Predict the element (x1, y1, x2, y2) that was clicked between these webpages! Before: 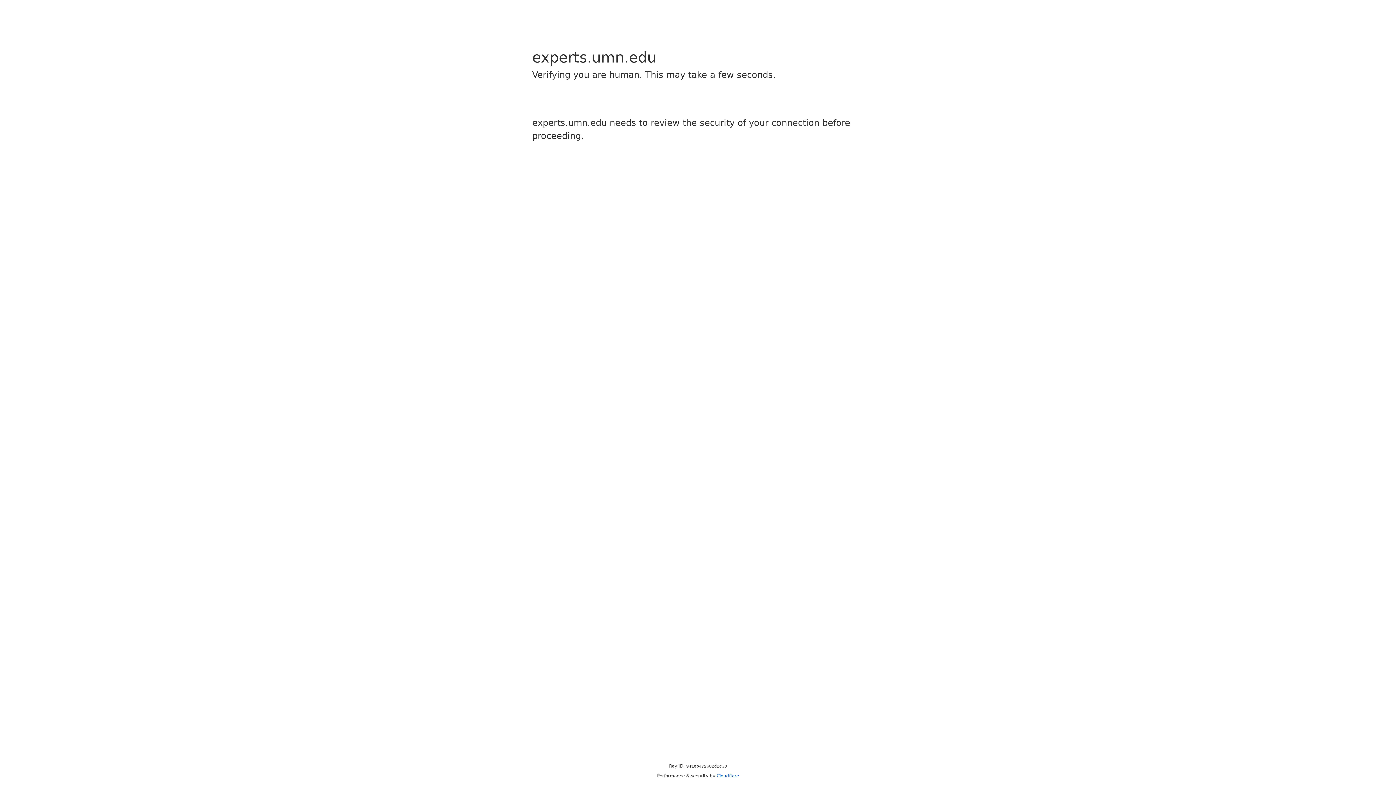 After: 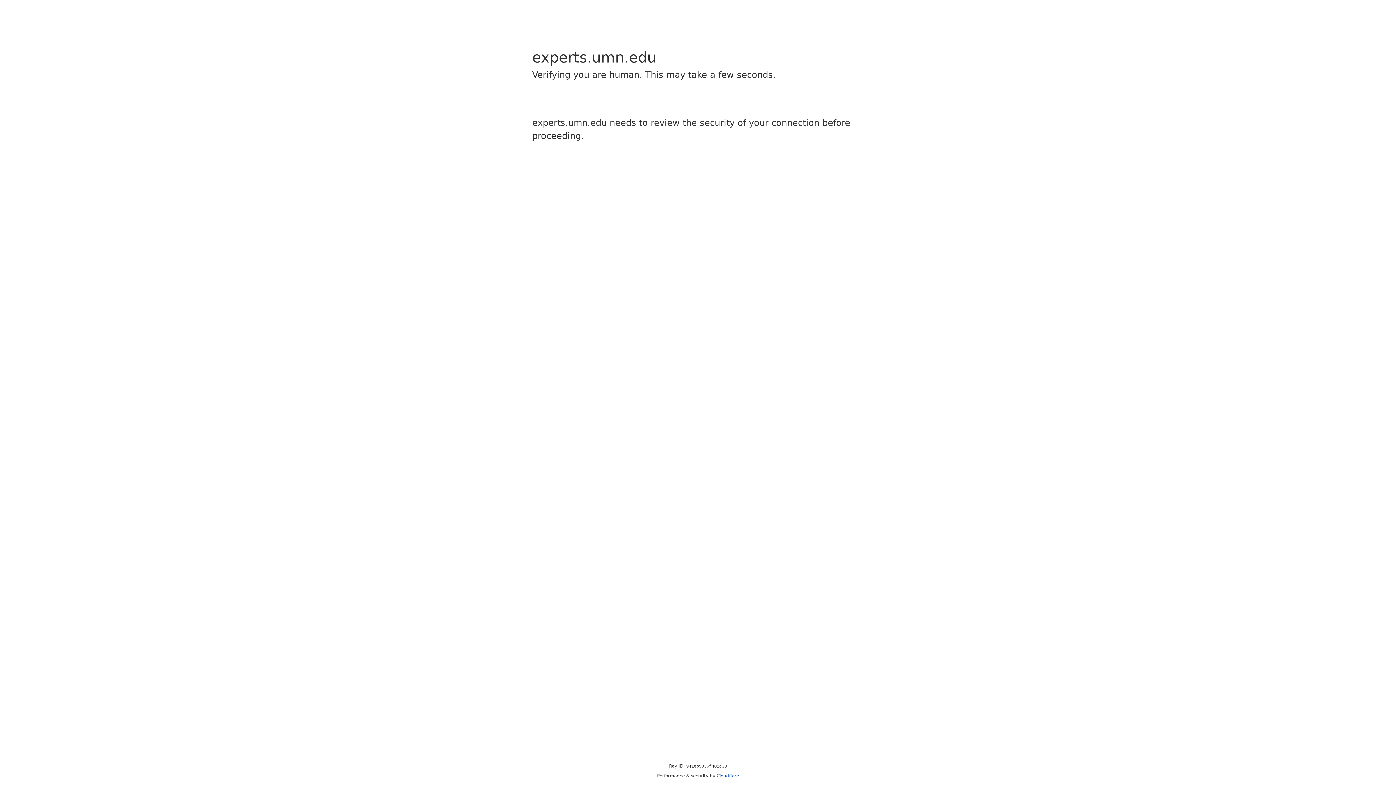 Action: bbox: (716, 773, 739, 778) label: Cloudflare